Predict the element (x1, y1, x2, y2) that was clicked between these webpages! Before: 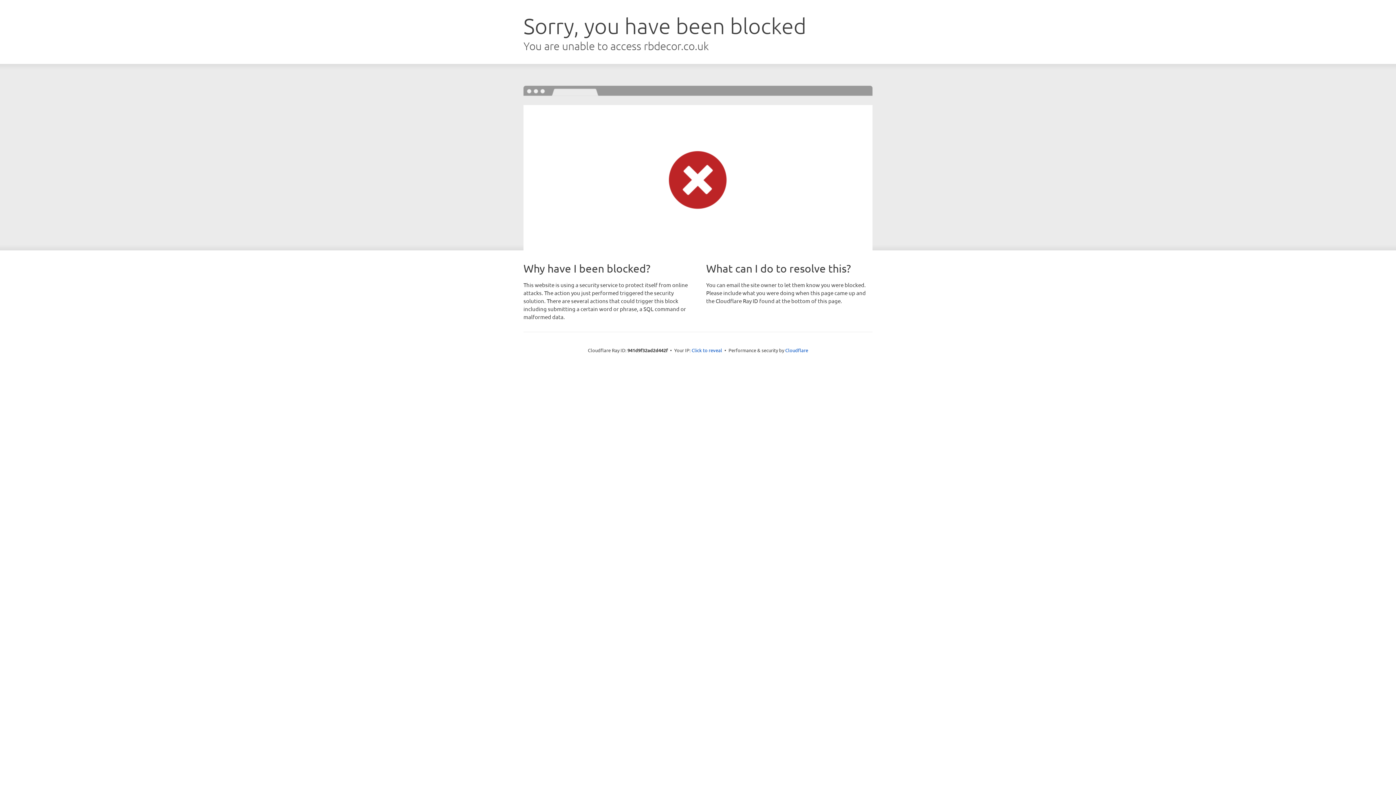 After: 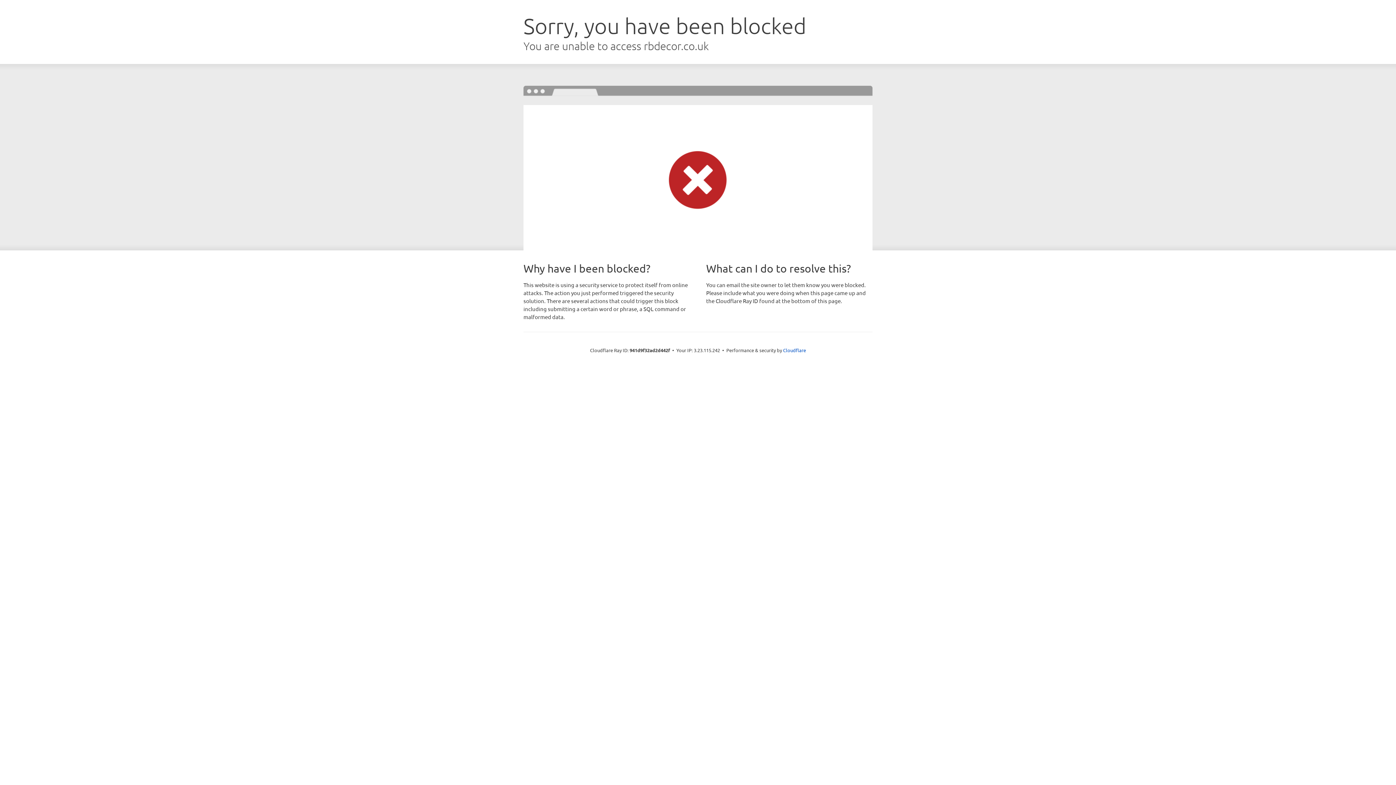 Action: bbox: (691, 346, 722, 353) label: Click to reveal